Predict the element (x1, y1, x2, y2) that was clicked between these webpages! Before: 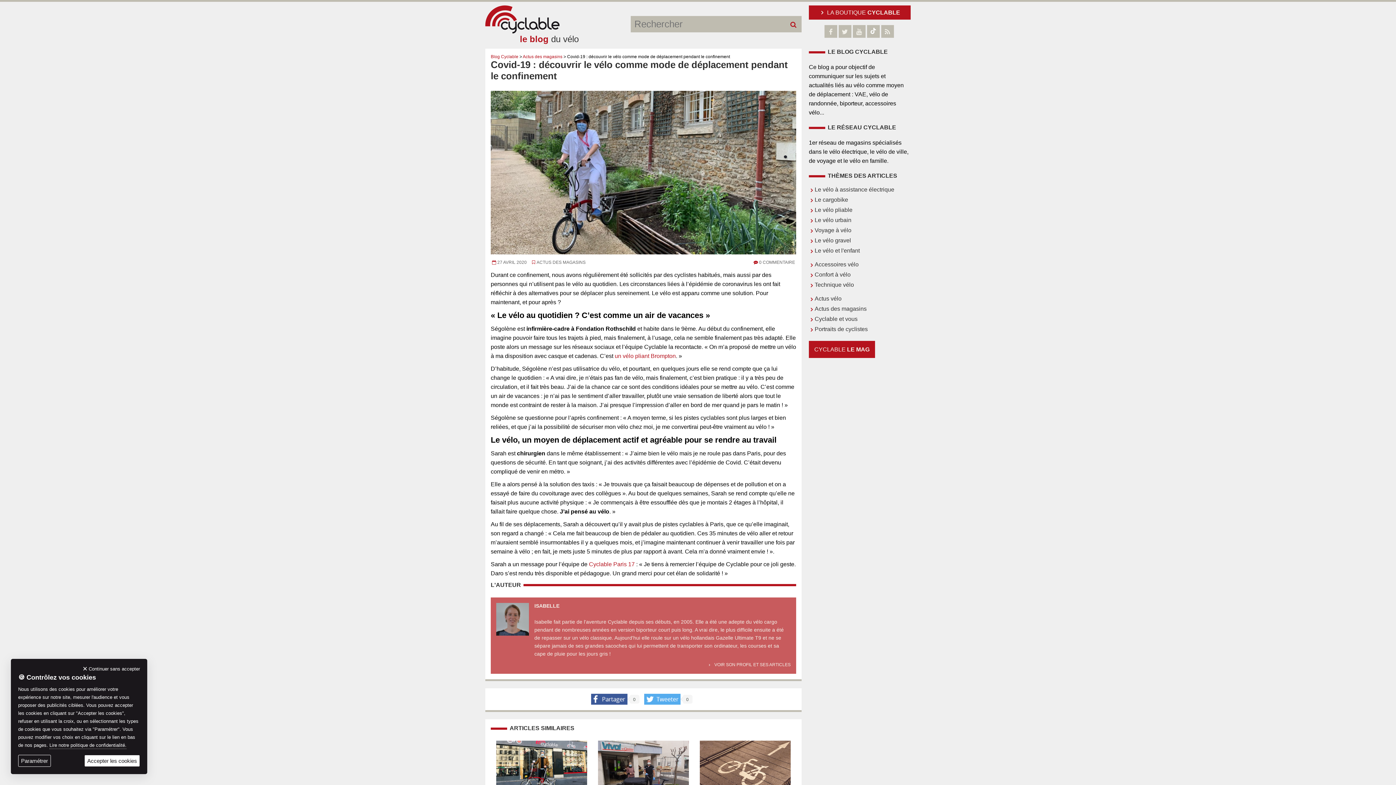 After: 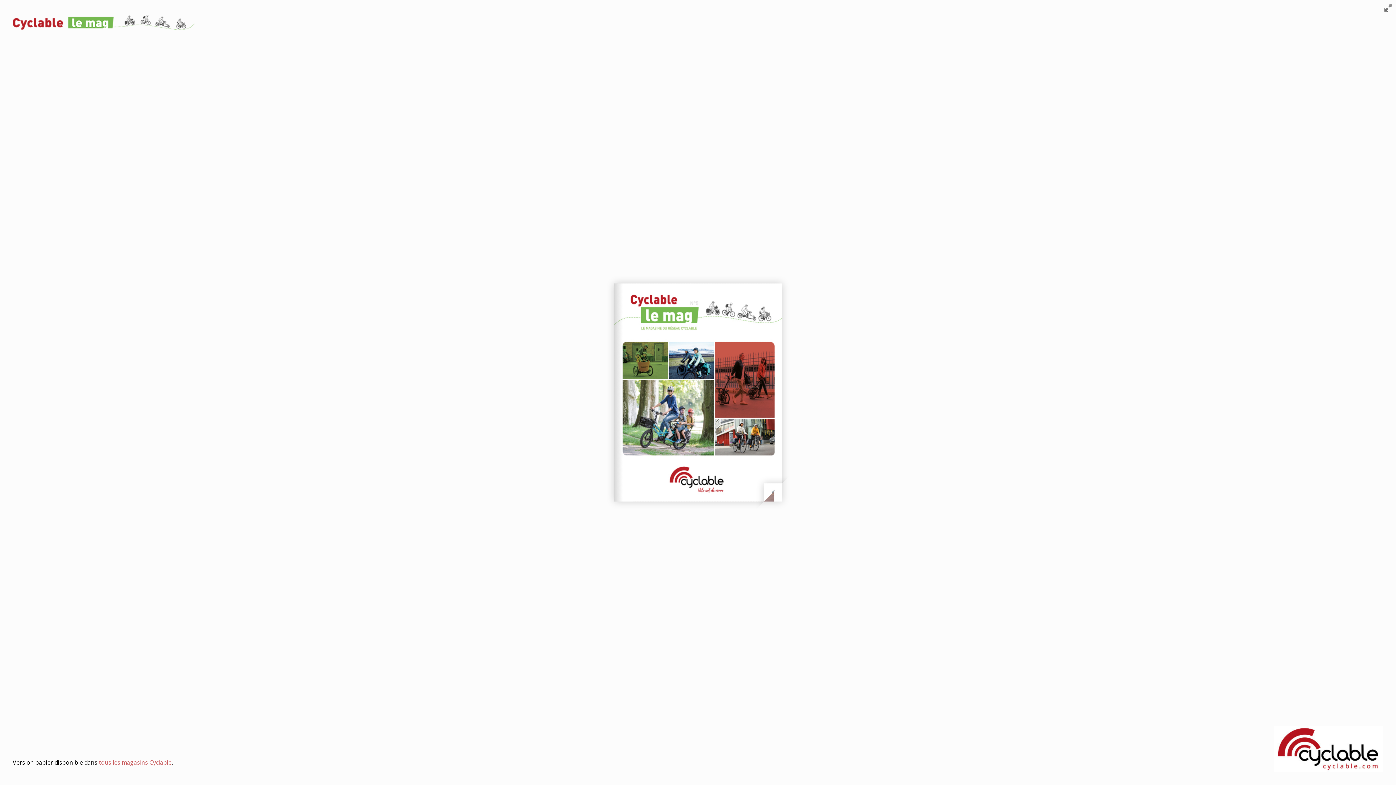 Action: label: CYCLABLE LE MAG bbox: (809, 341, 875, 358)